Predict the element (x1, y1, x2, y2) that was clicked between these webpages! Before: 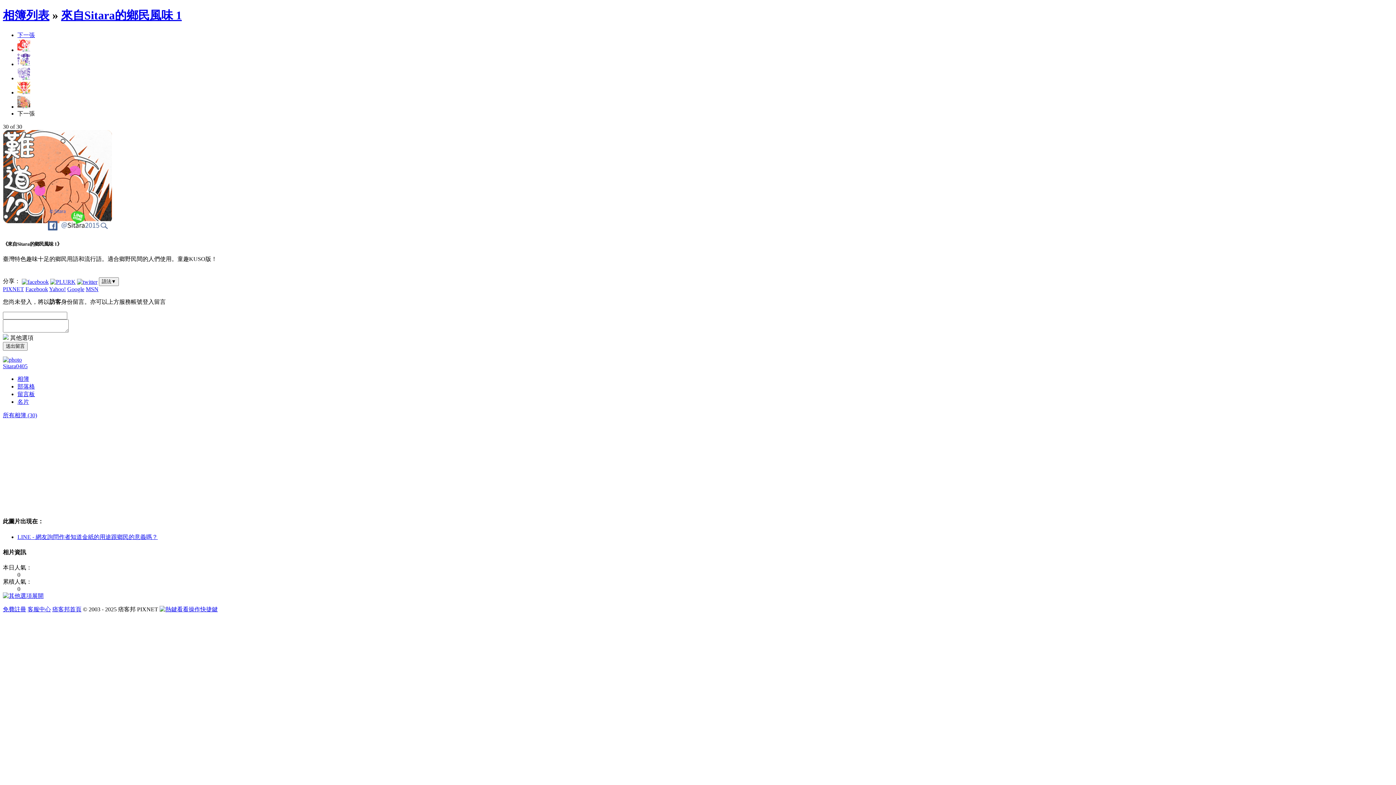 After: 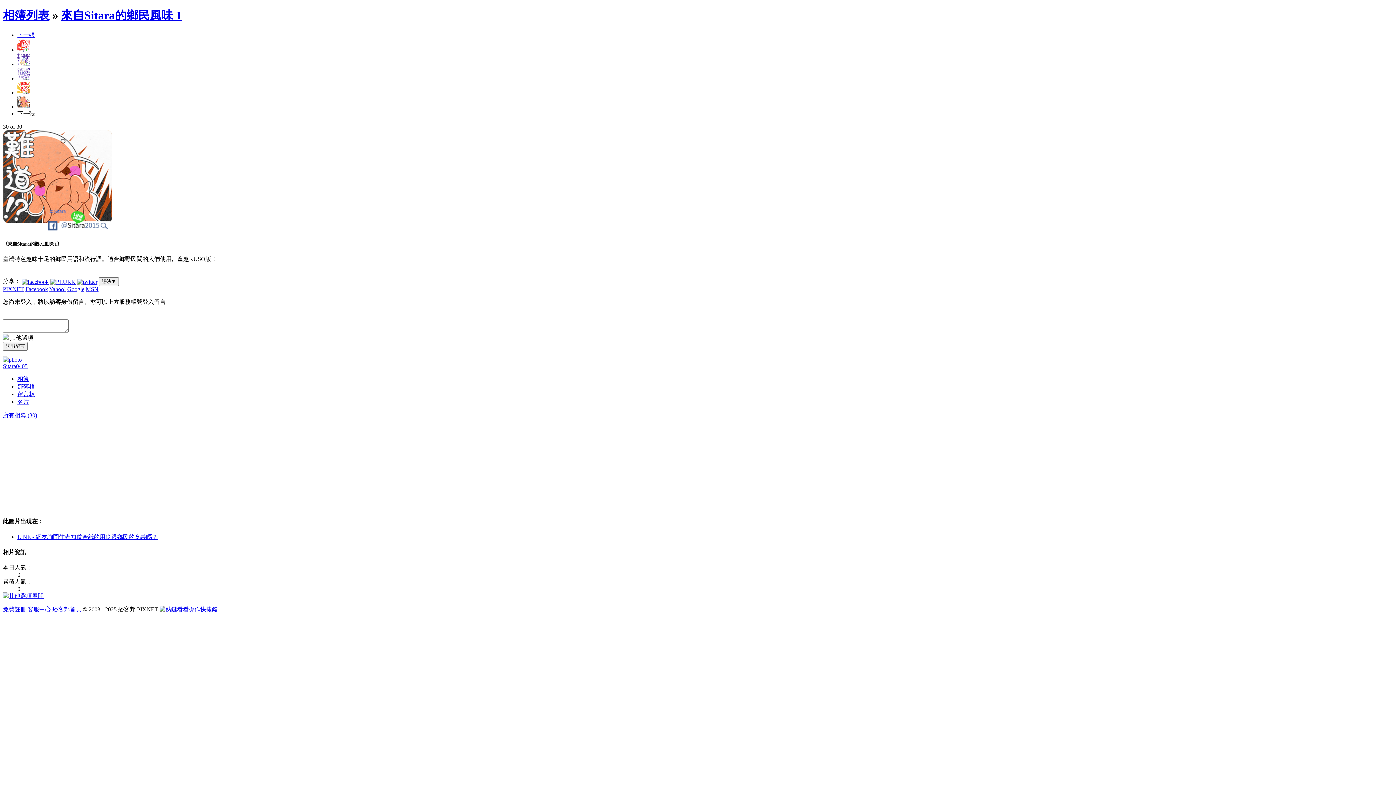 Action: bbox: (21, 278, 48, 284)